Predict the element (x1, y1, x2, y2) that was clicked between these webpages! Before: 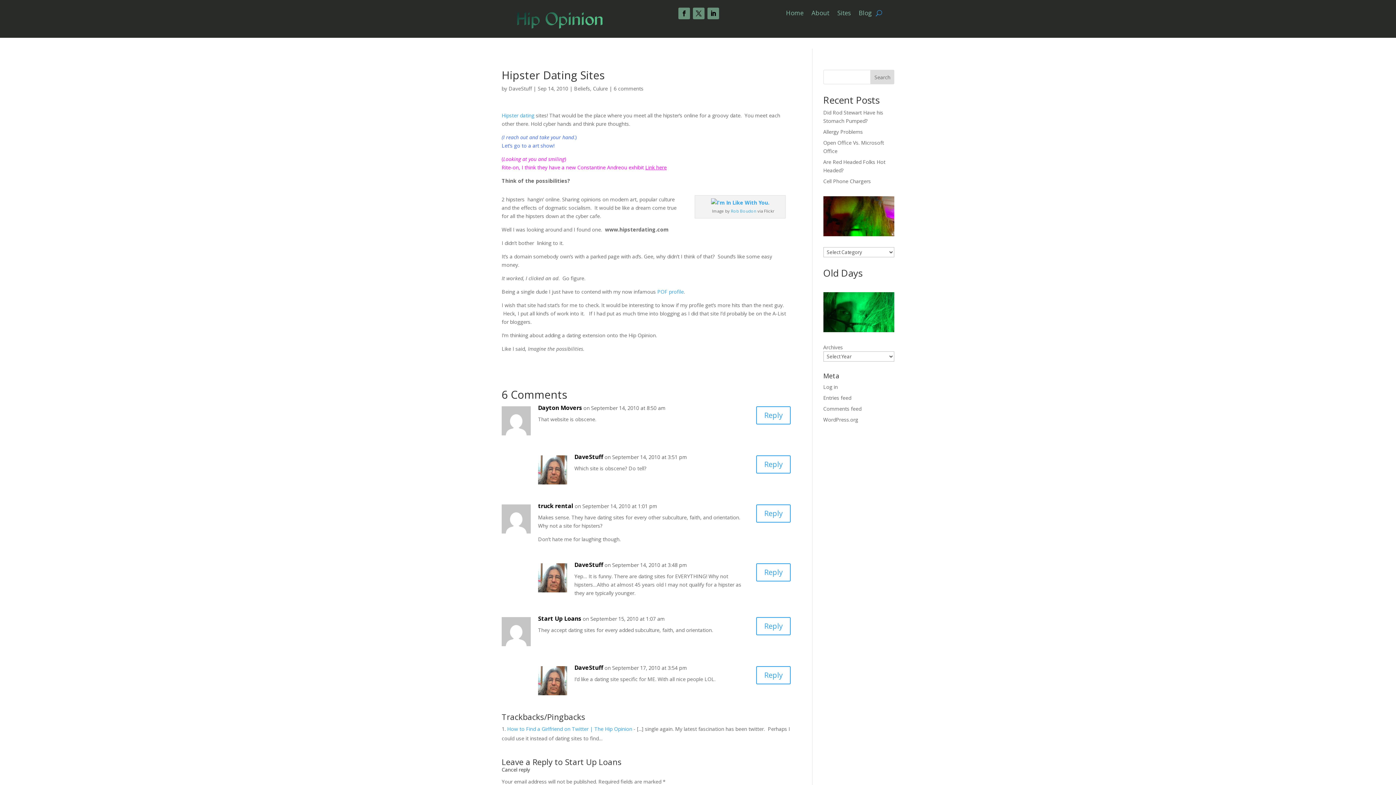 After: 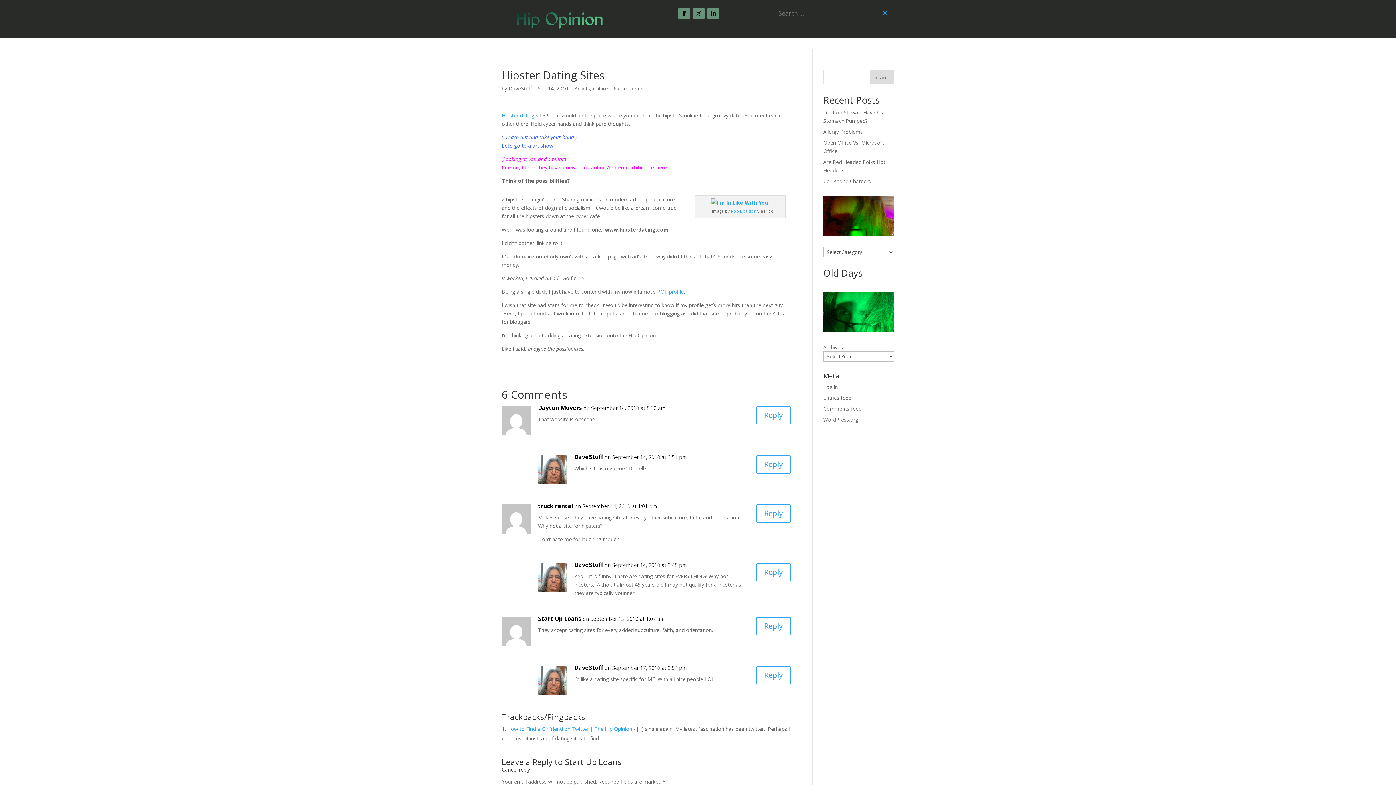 Action: bbox: (876, 7, 882, 18)